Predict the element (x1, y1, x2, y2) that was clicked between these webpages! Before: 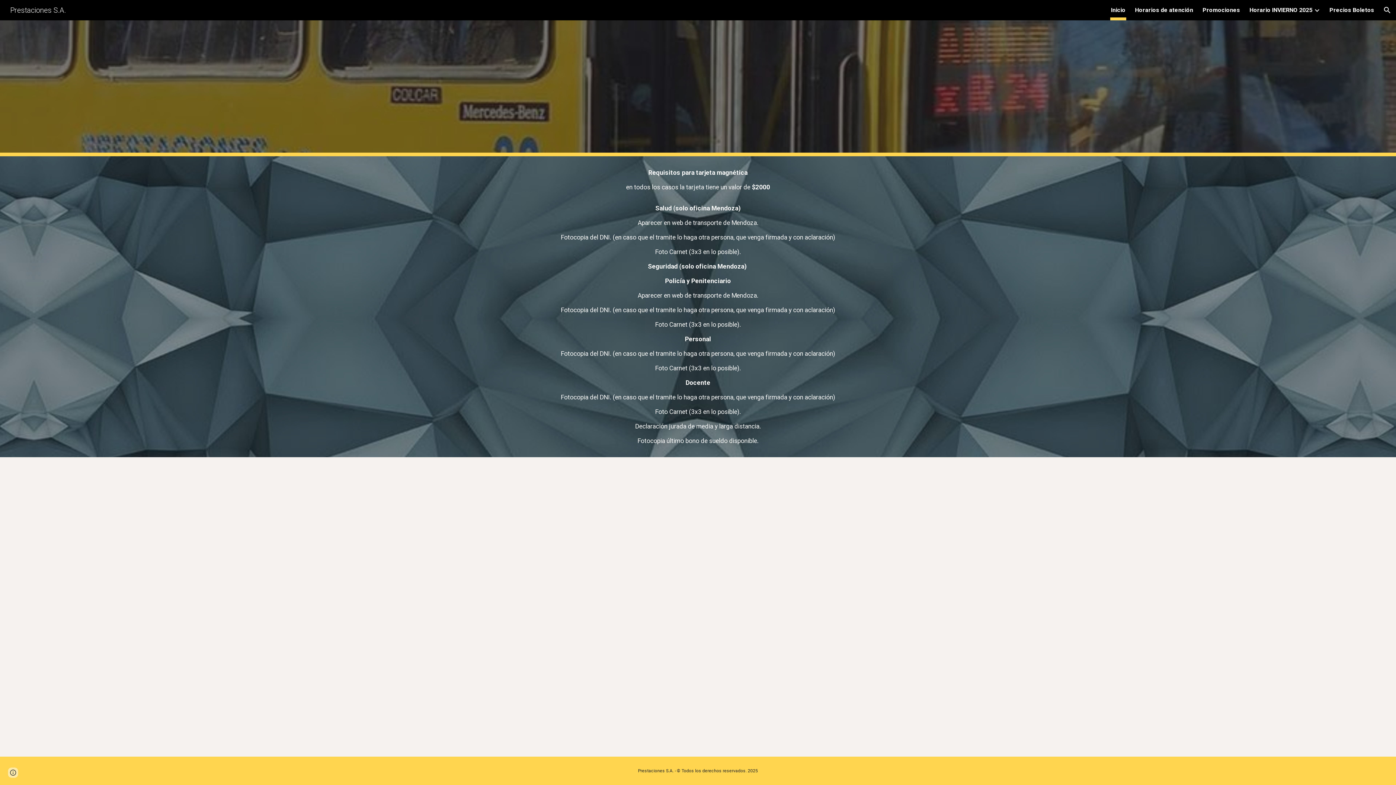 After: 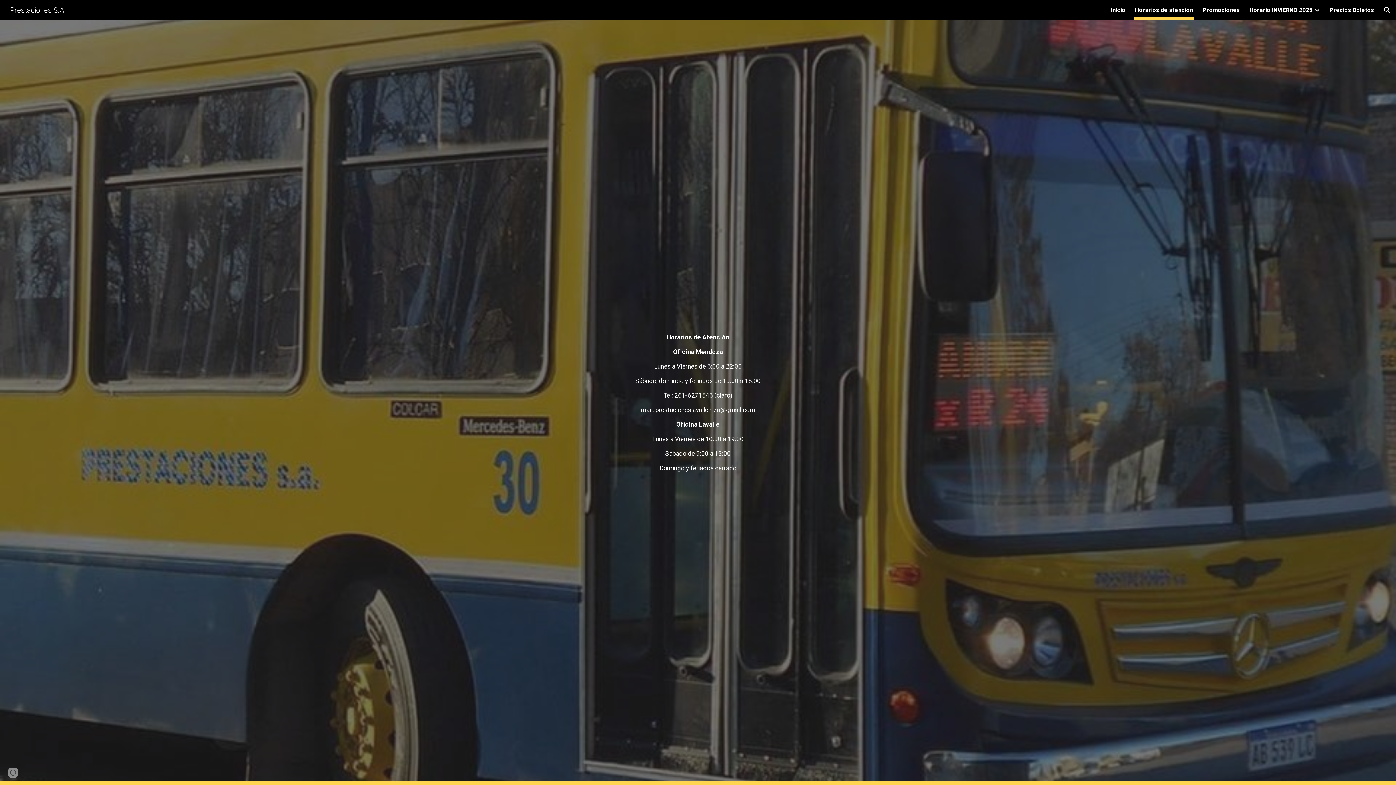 Action: label: Horarios de atención bbox: (1135, 5, 1193, 15)